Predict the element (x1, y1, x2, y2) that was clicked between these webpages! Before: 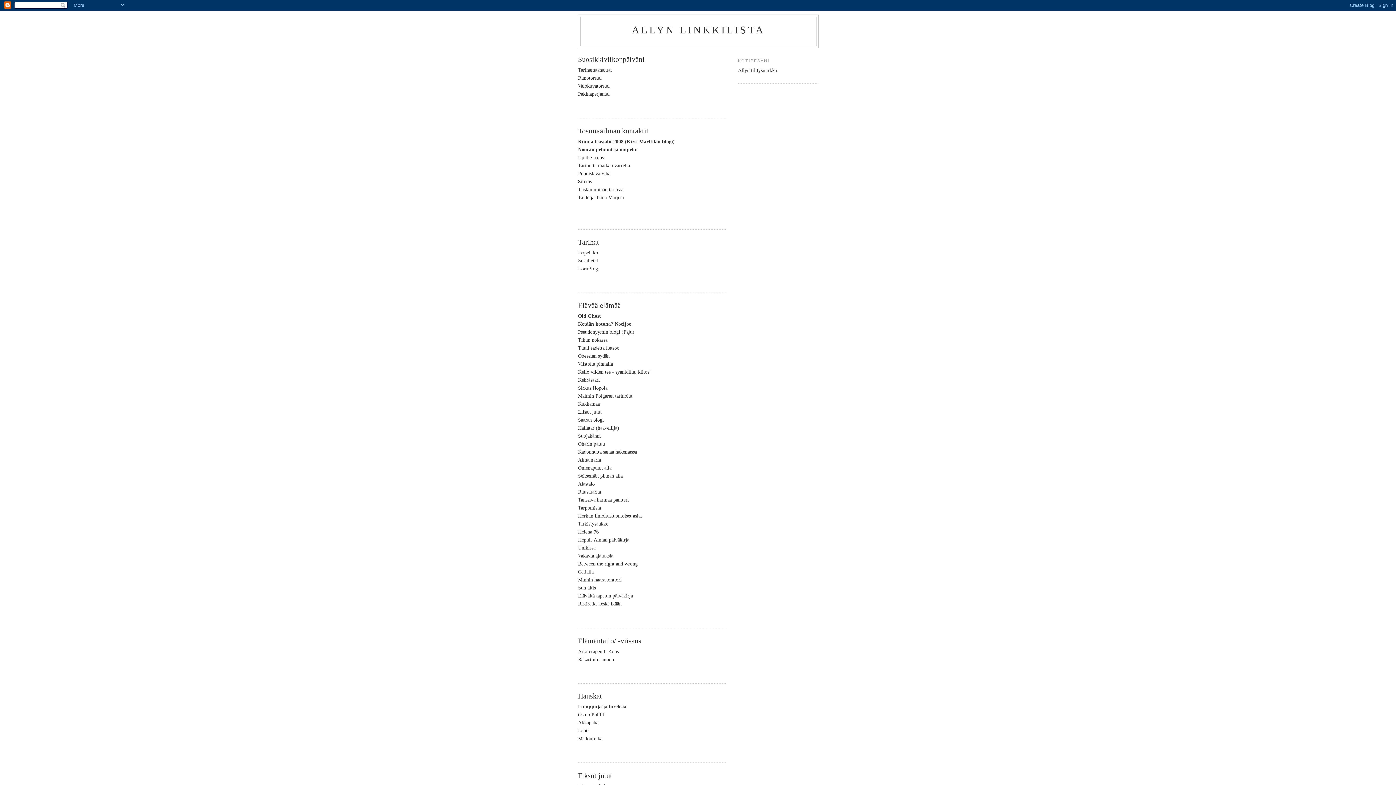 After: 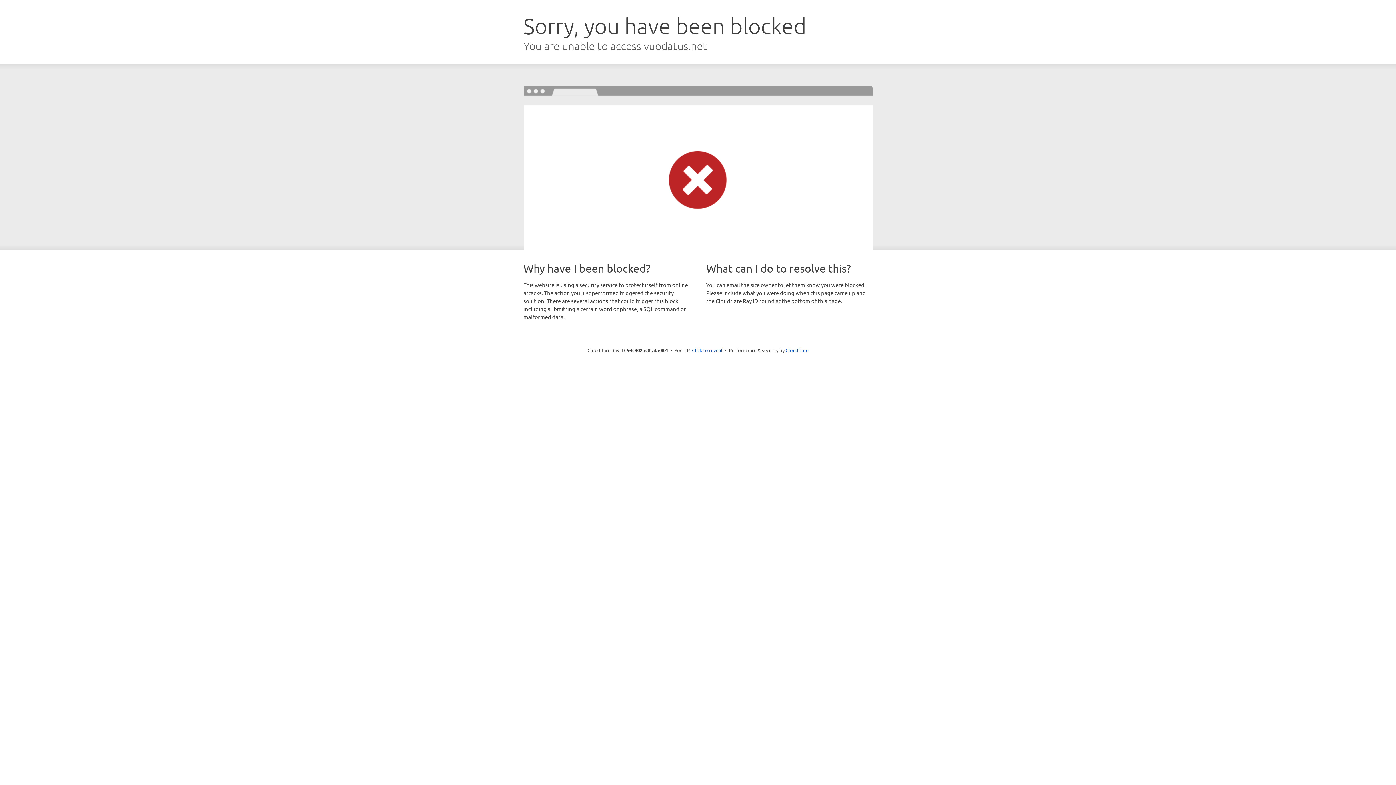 Action: label: Minhin haarakonttori bbox: (578, 577, 621, 583)